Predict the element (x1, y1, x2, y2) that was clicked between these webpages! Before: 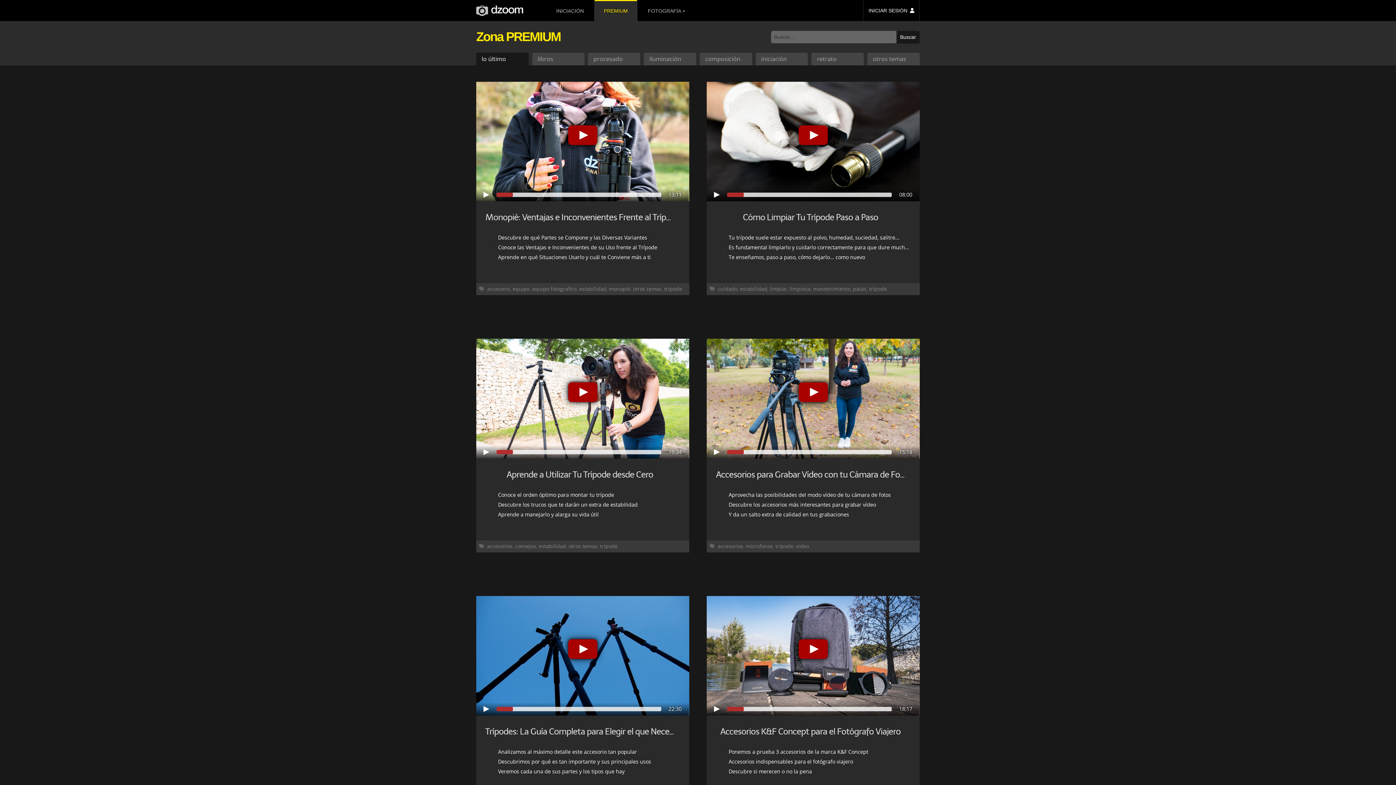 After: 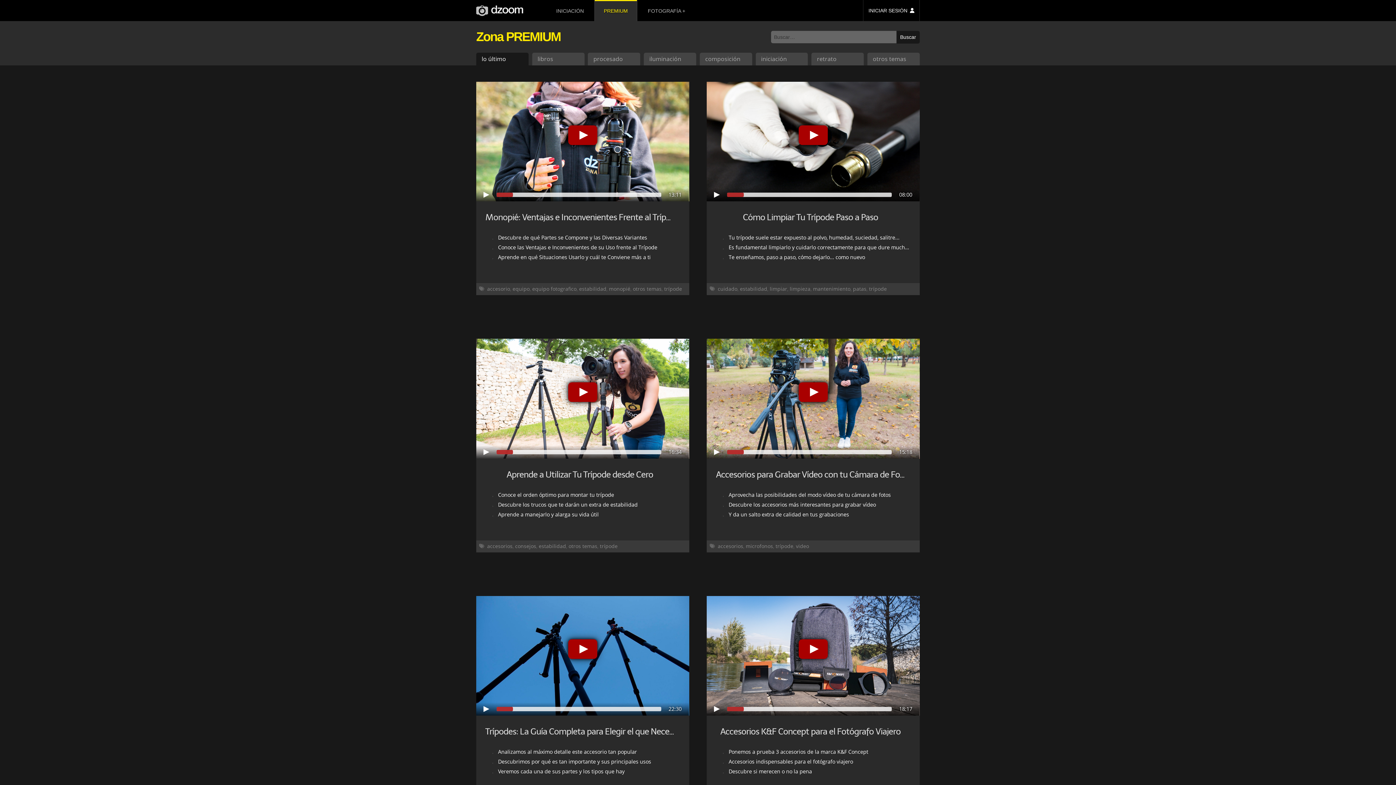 Action: label: trípode bbox: (600, 542, 617, 549)